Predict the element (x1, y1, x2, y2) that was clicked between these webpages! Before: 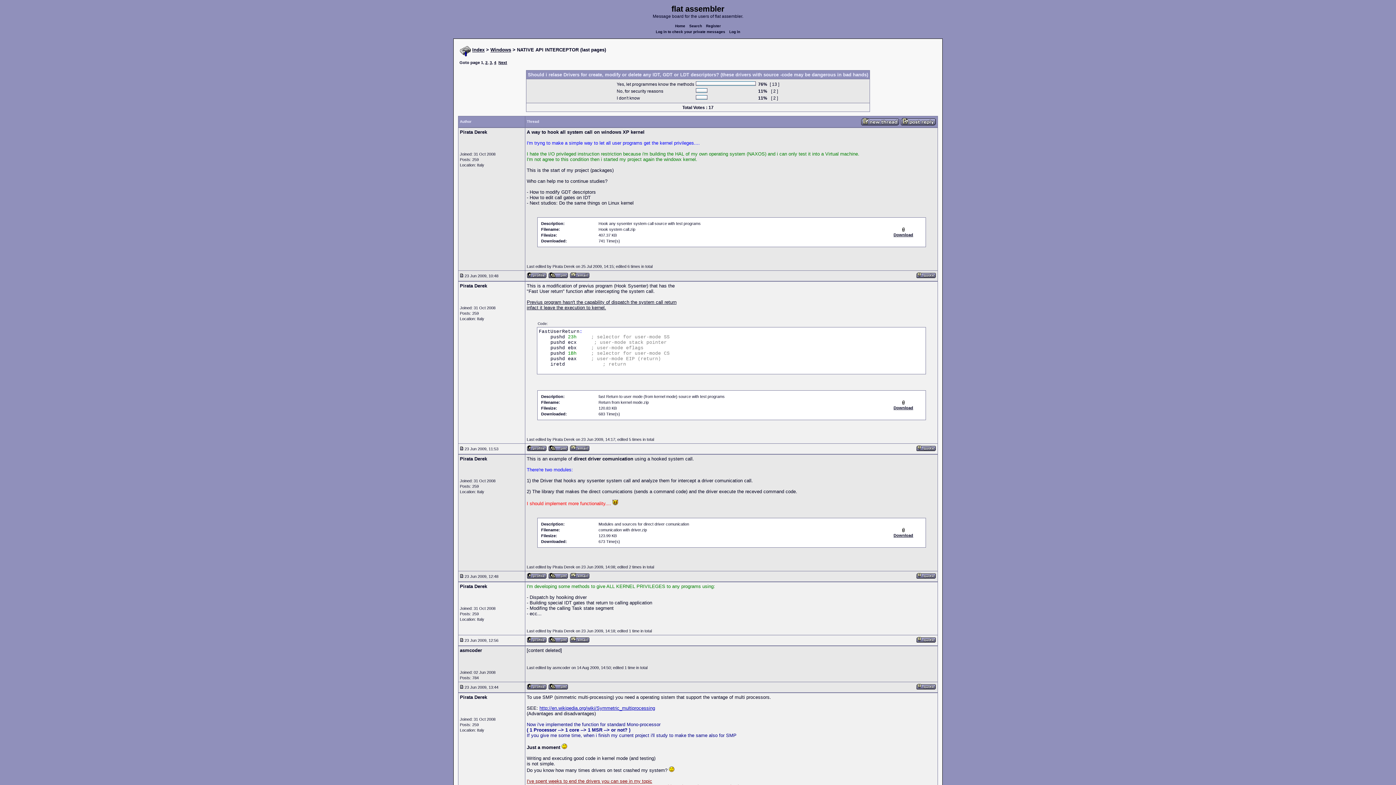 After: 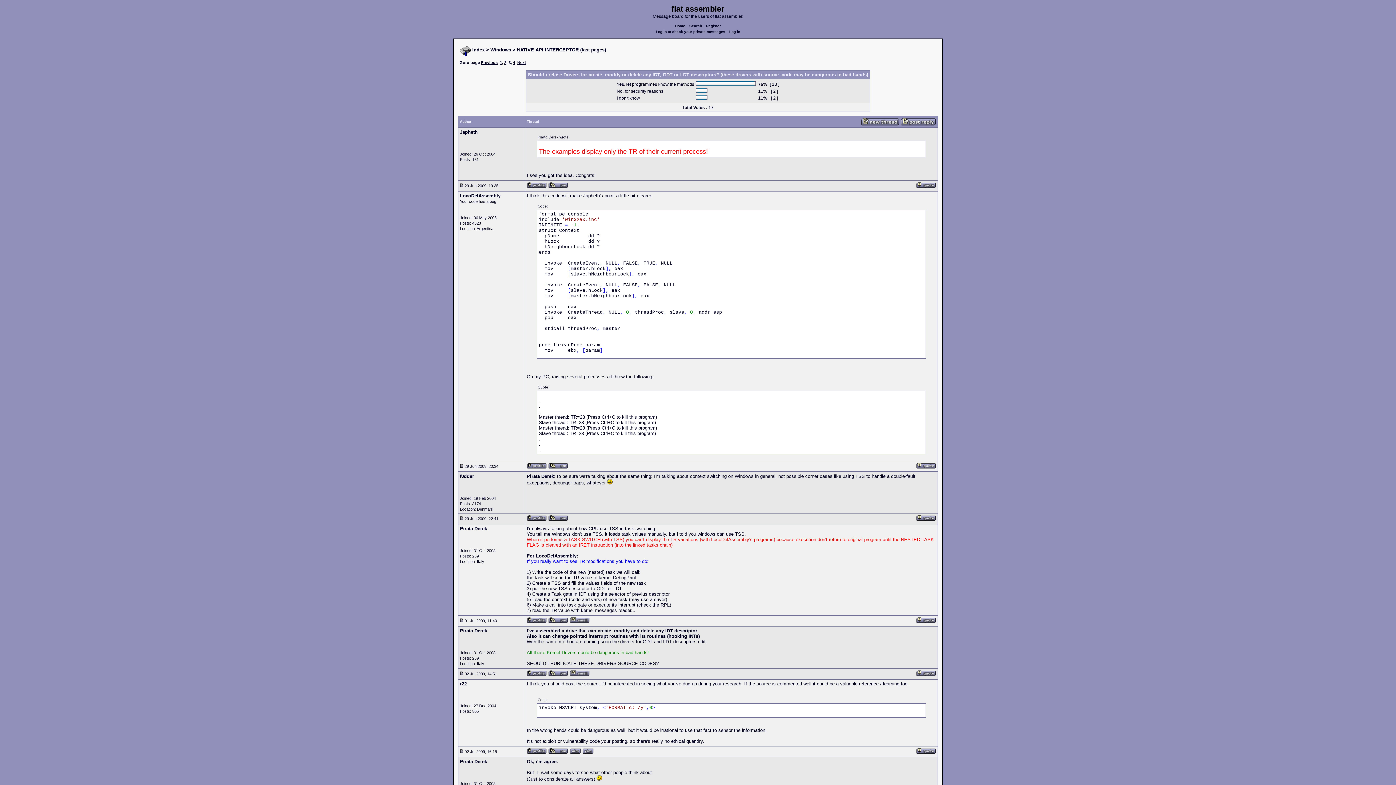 Action: label: 3 bbox: (489, 60, 492, 64)